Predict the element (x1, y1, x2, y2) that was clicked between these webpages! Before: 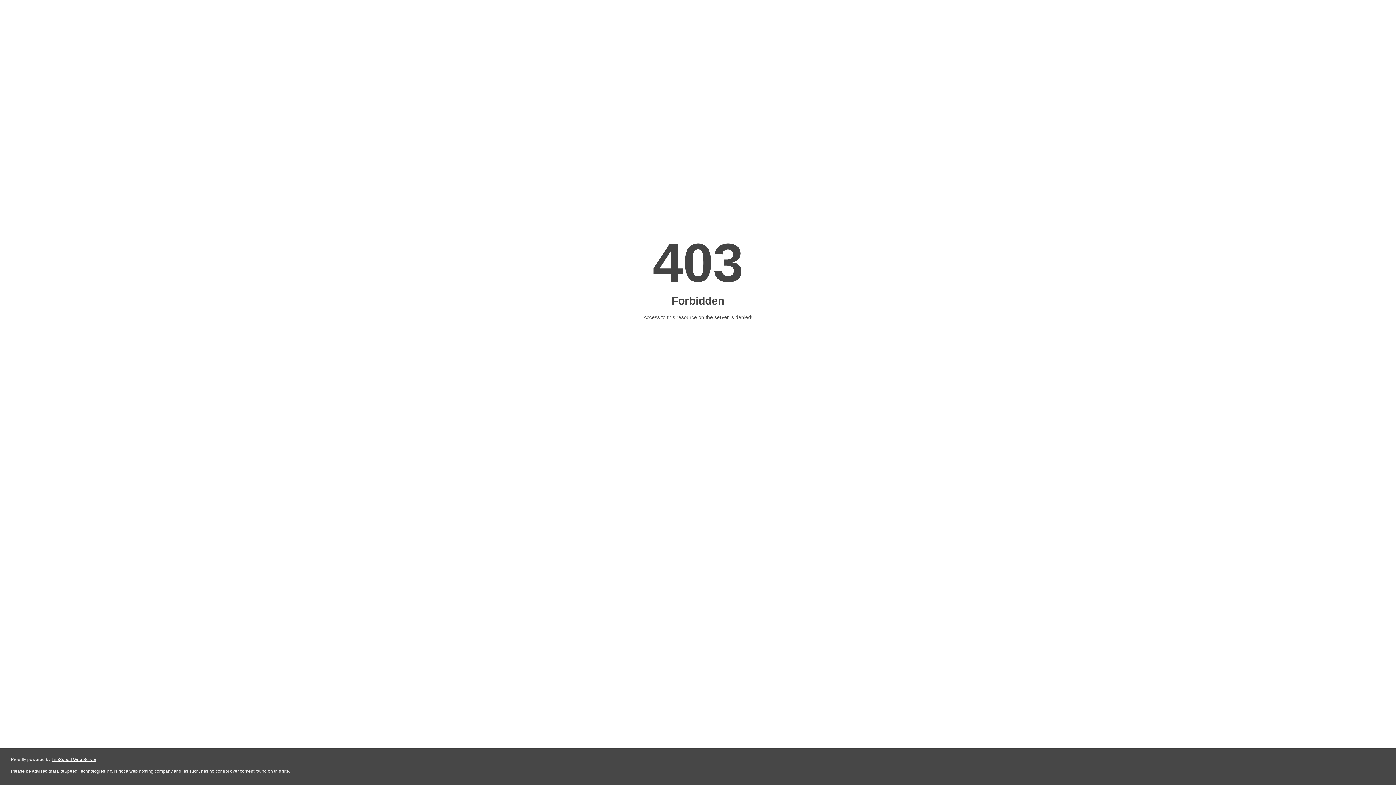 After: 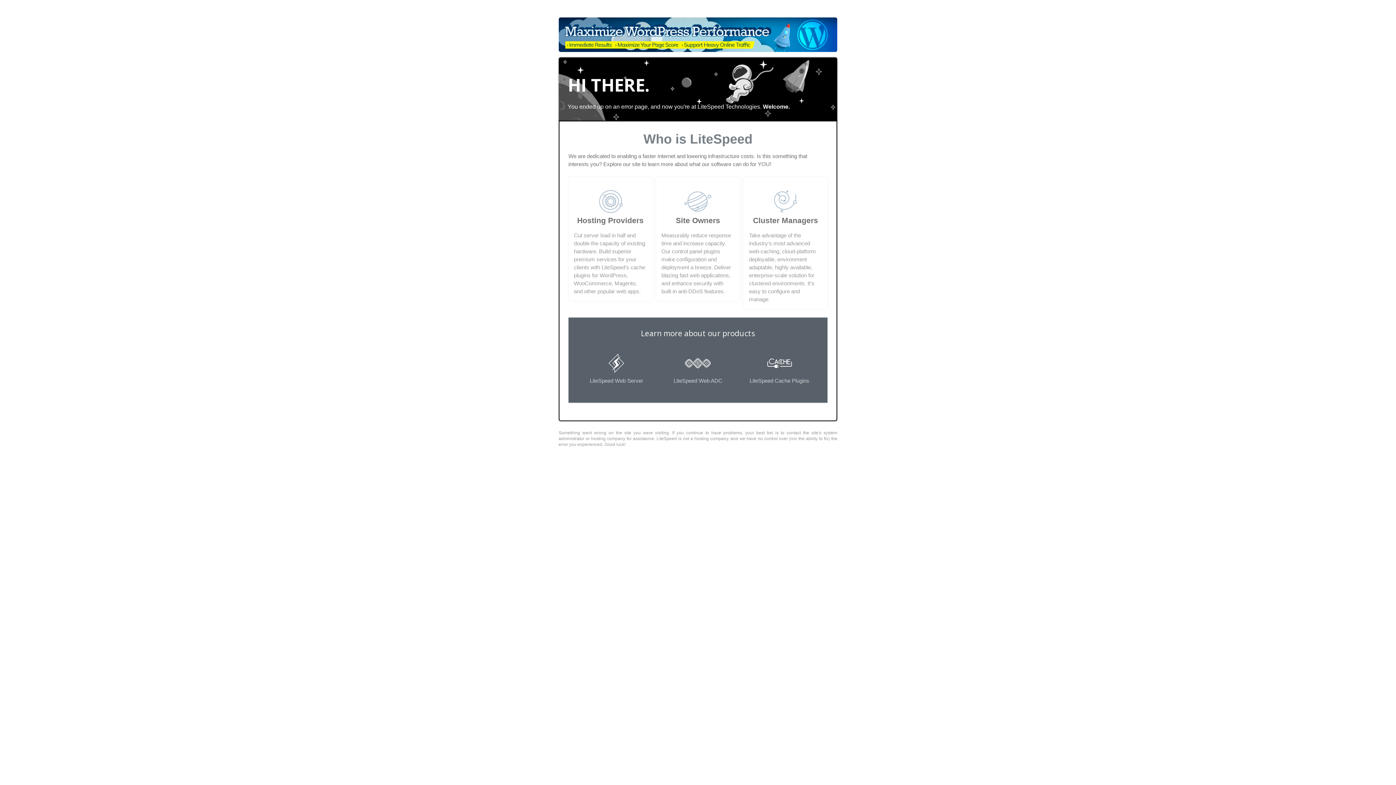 Action: bbox: (51, 757, 96, 762) label: LiteSpeed Web Server